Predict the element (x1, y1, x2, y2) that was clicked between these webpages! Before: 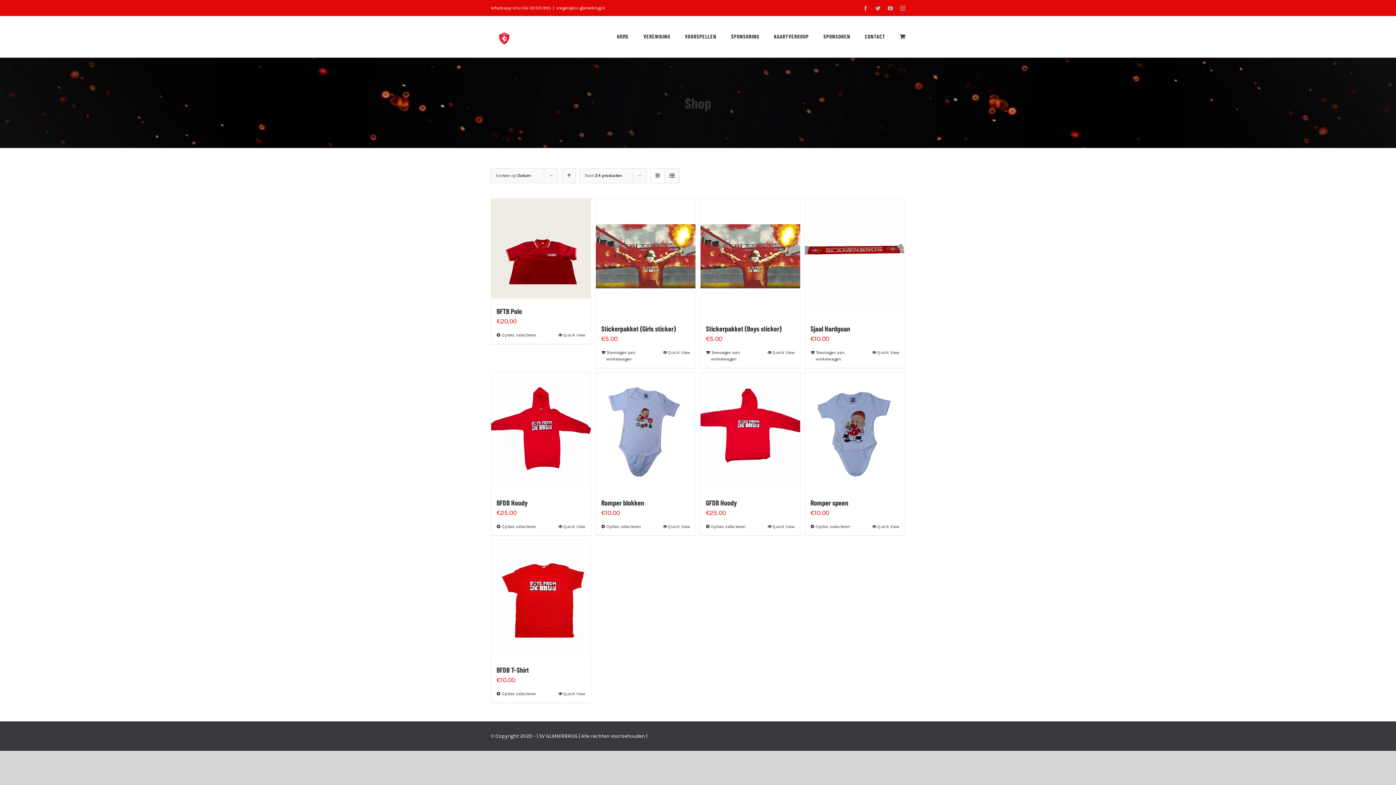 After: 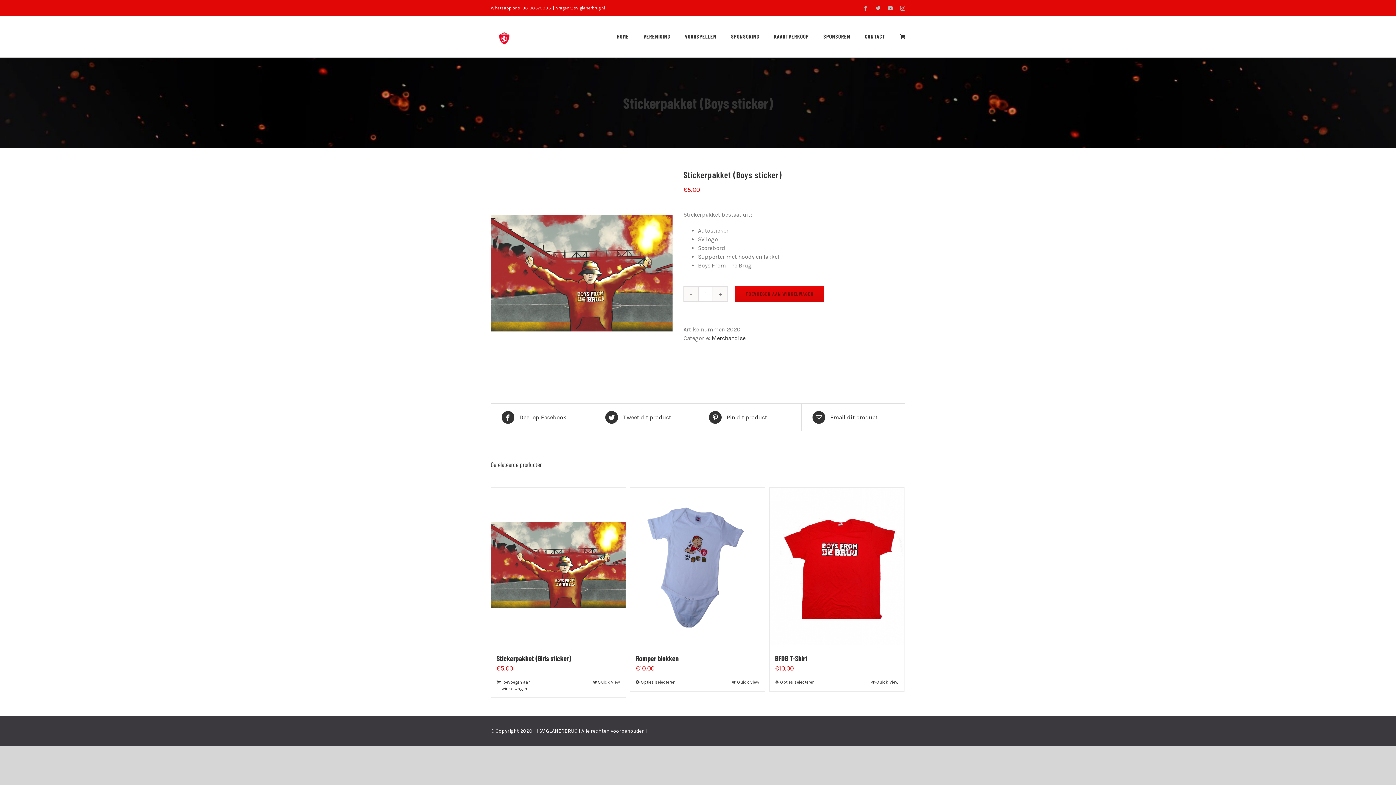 Action: label: Stickerpakket (Boys sticker) bbox: (700, 198, 800, 316)